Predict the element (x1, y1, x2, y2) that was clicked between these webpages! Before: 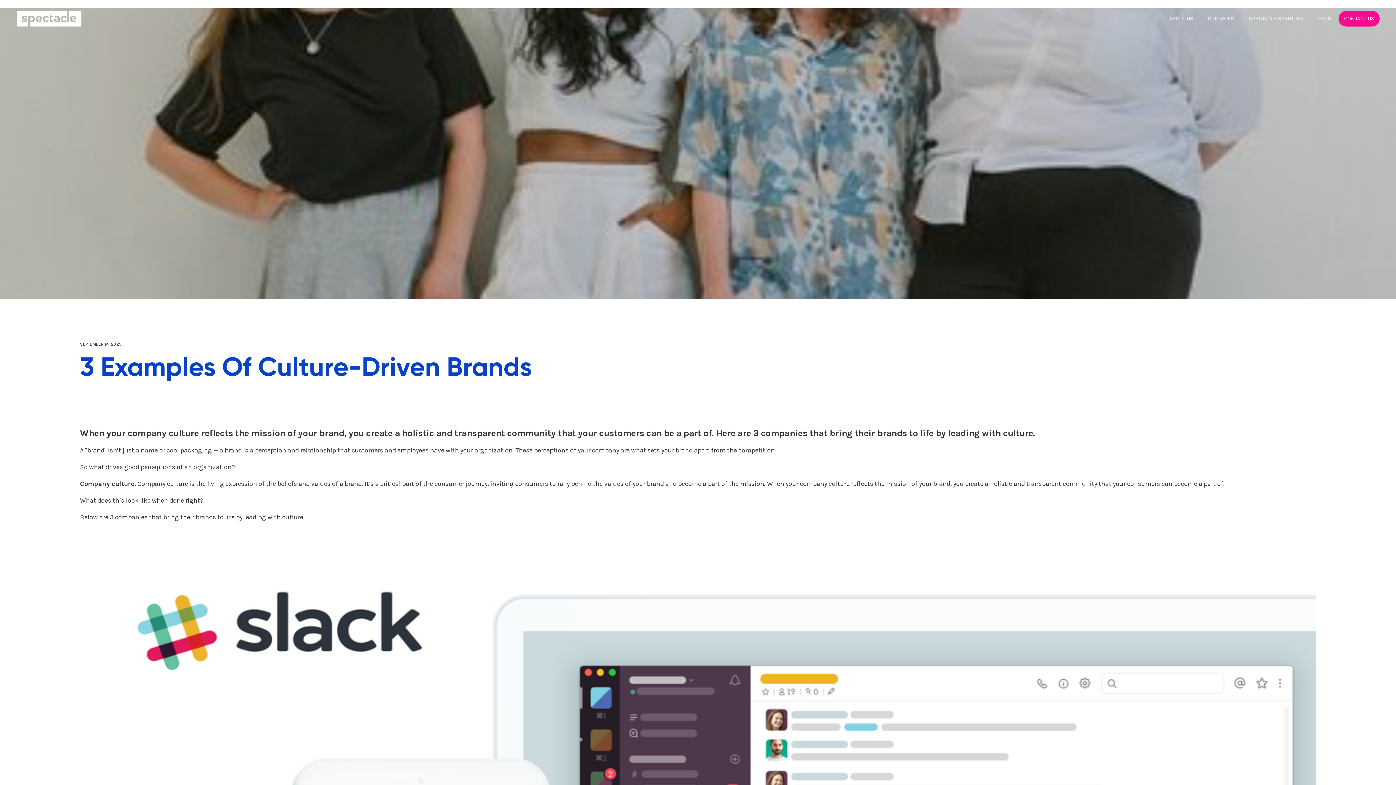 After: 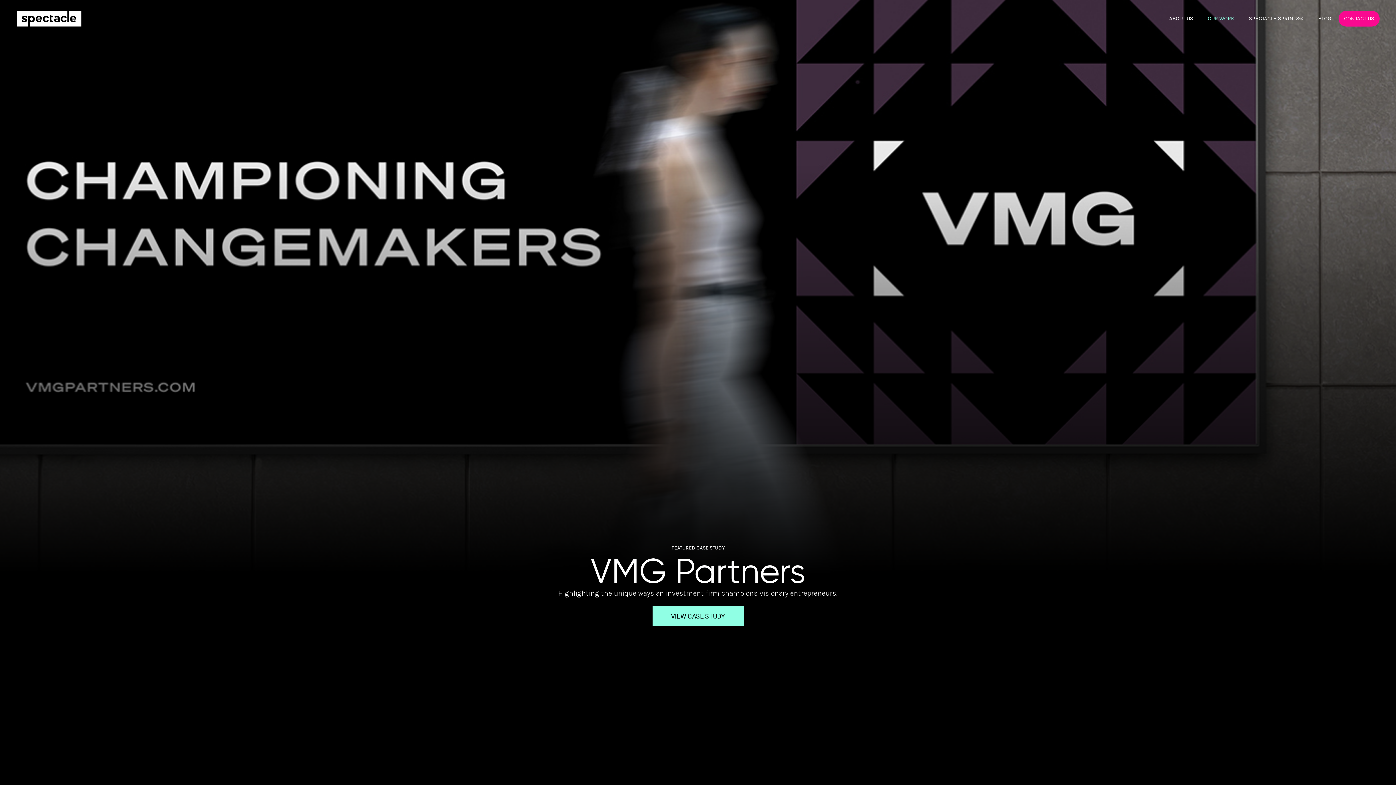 Action: bbox: (1200, 9, 1241, 28) label: OUR WORK